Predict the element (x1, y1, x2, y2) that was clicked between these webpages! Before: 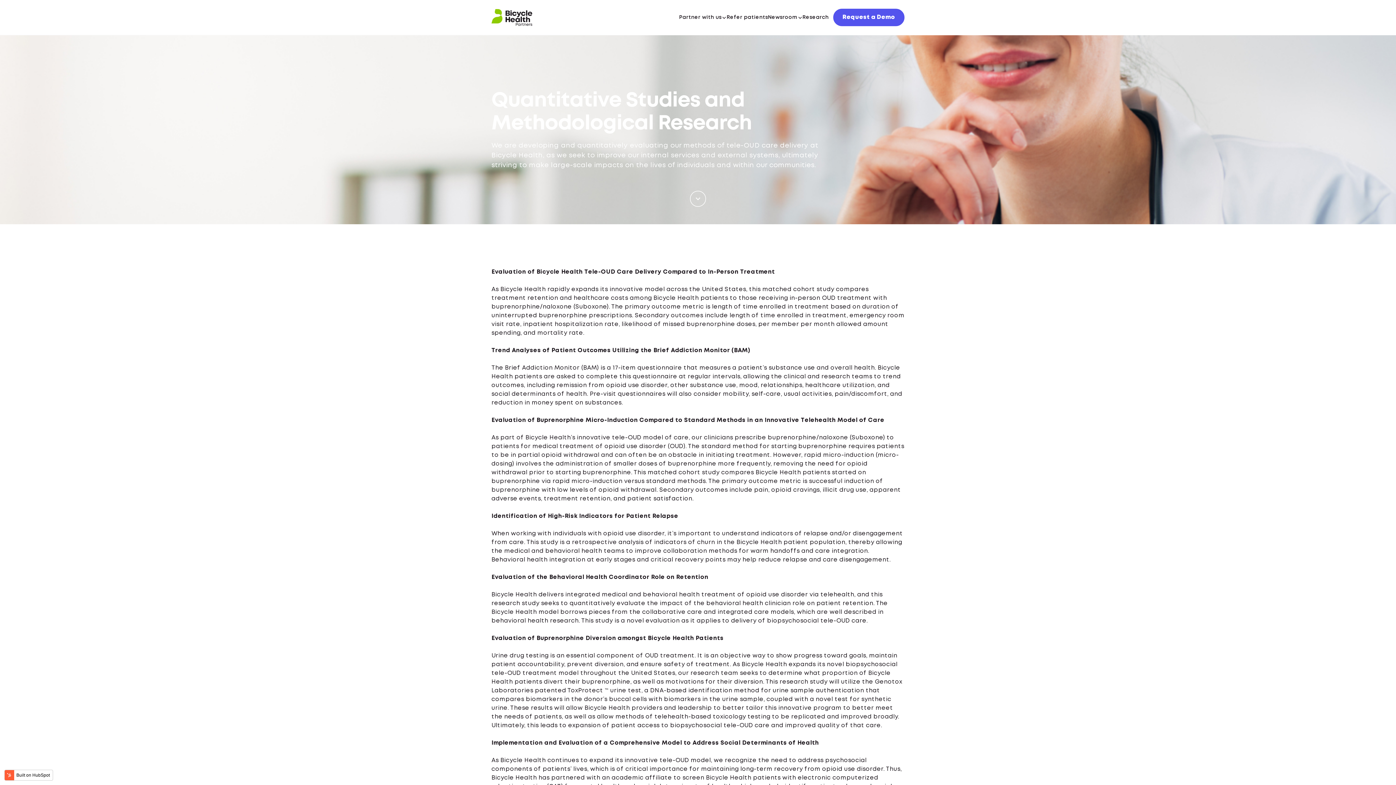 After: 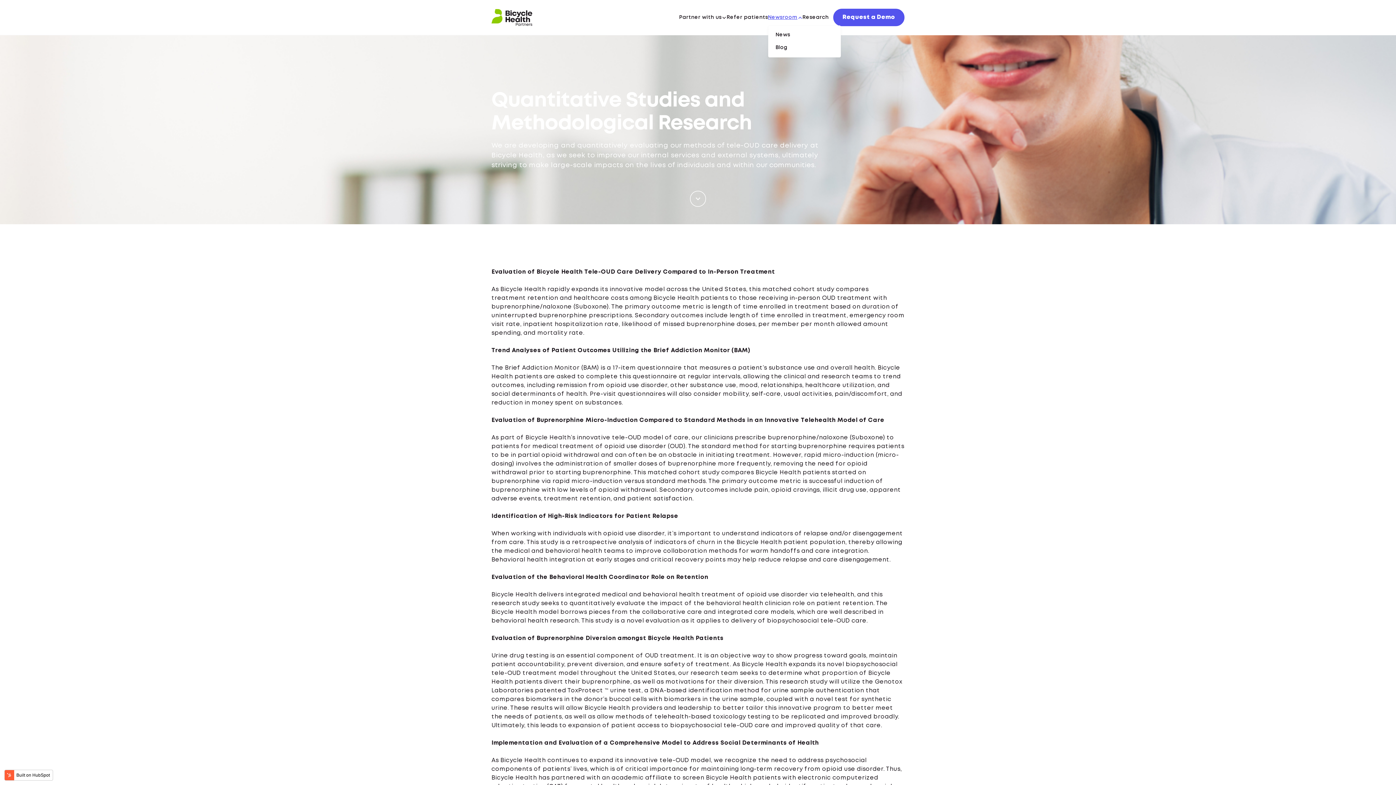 Action: bbox: (768, 13, 802, 21) label: Newsroom